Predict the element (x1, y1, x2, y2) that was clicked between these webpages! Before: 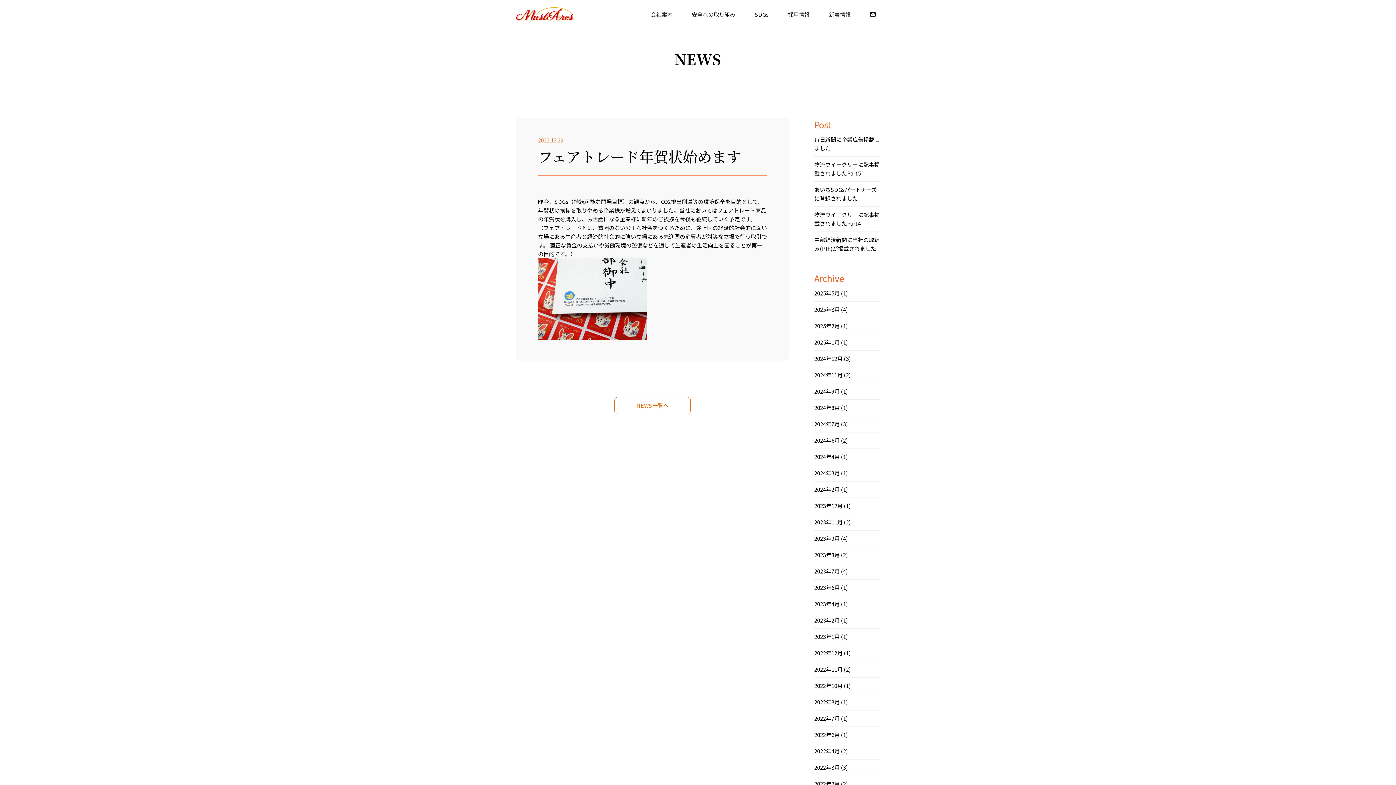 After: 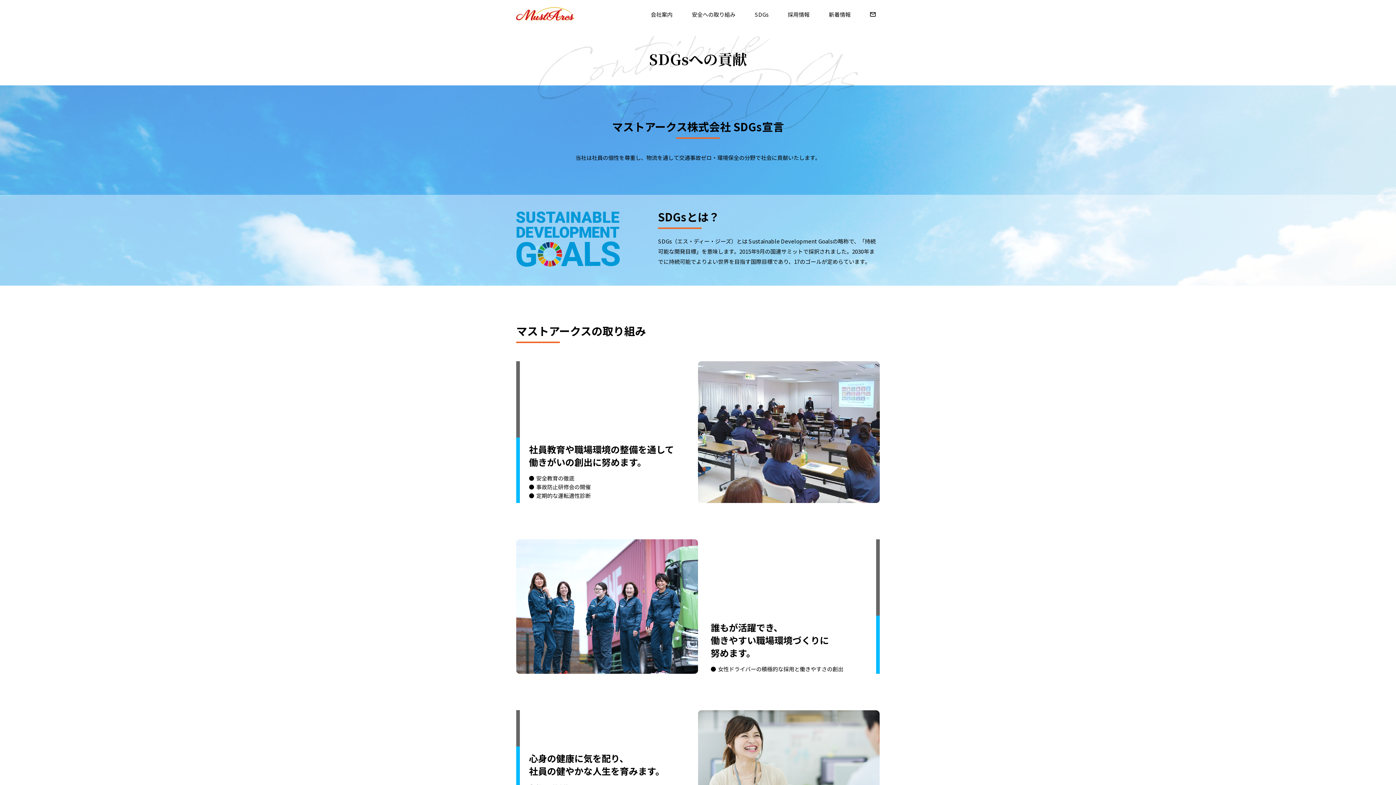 Action: label: SDGs bbox: (754, 10, 768, 18)